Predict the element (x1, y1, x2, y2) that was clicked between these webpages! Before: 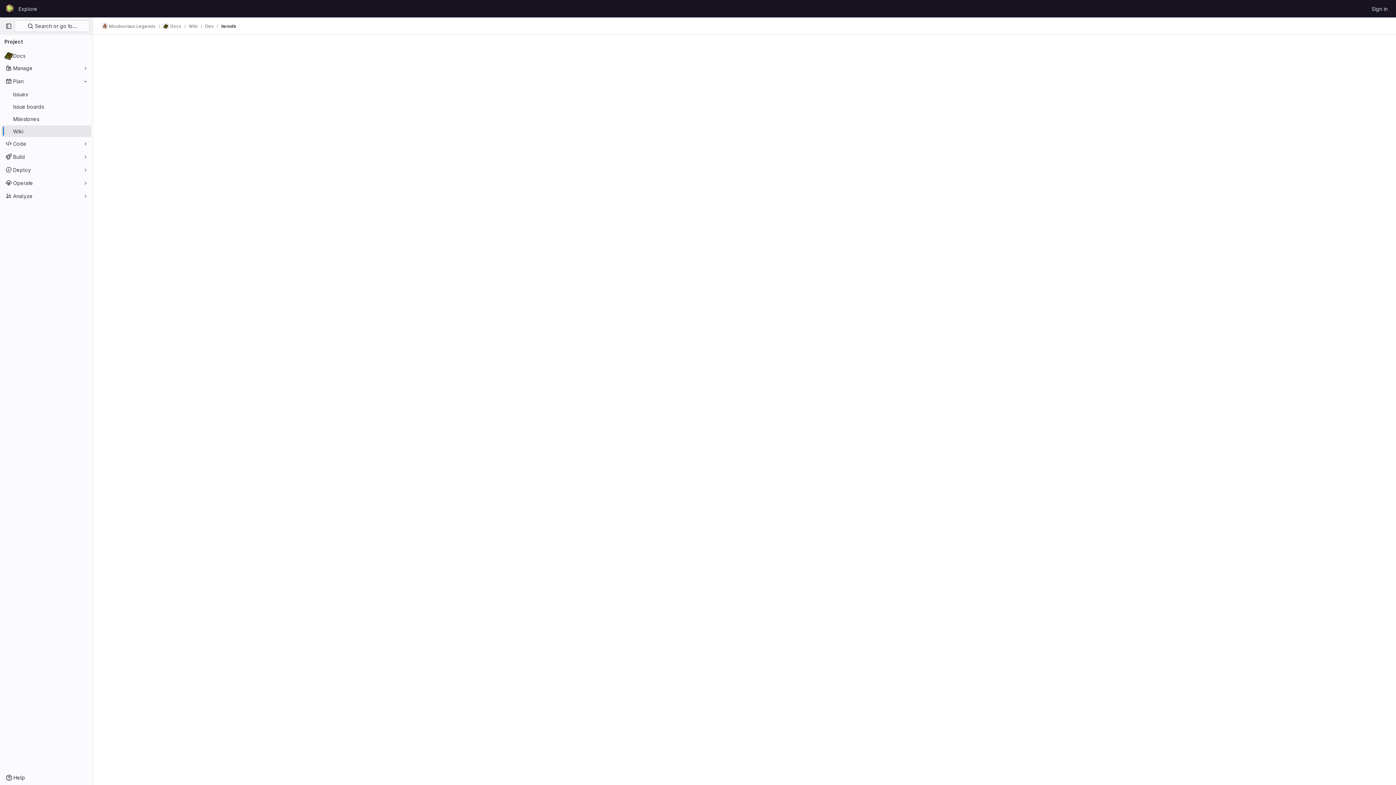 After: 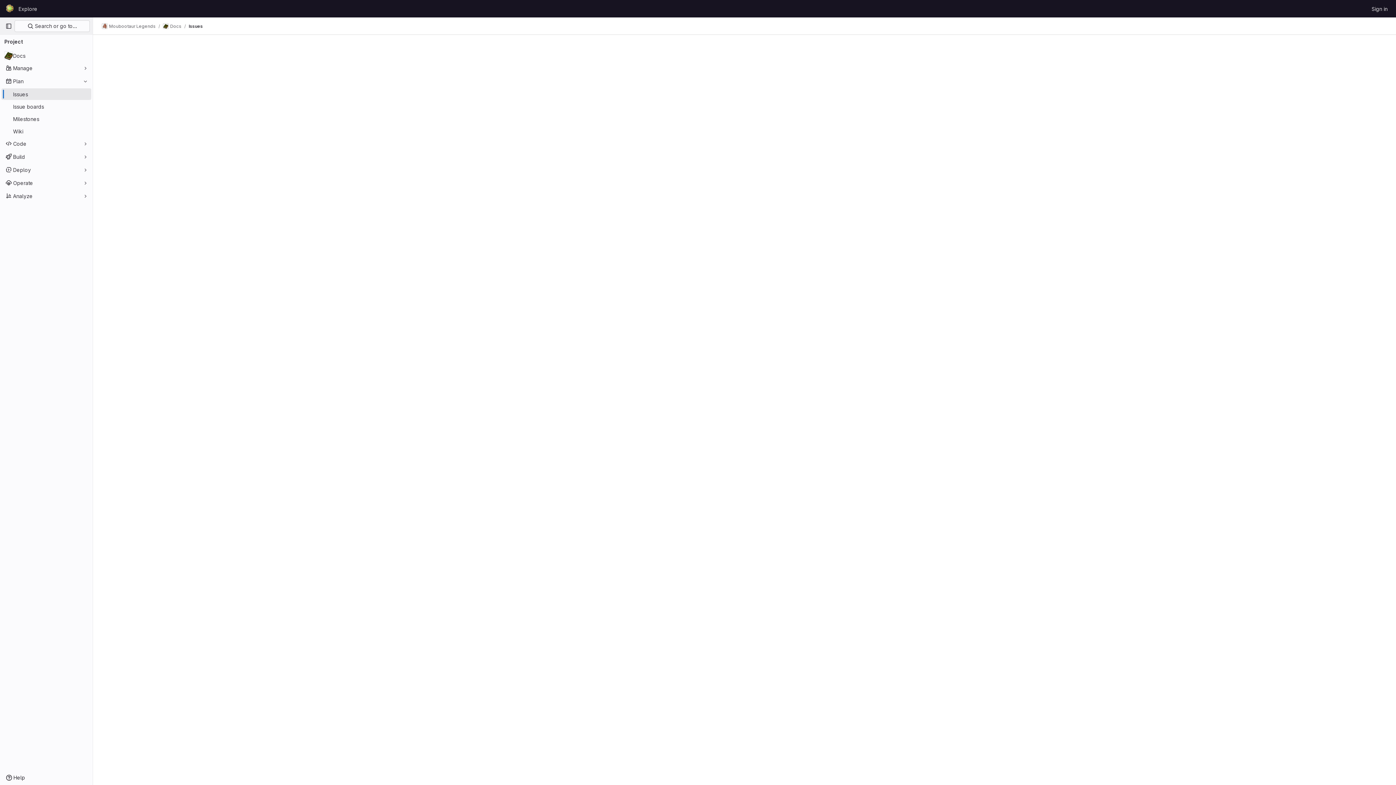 Action: bbox: (1, 88, 91, 100) label: Issues